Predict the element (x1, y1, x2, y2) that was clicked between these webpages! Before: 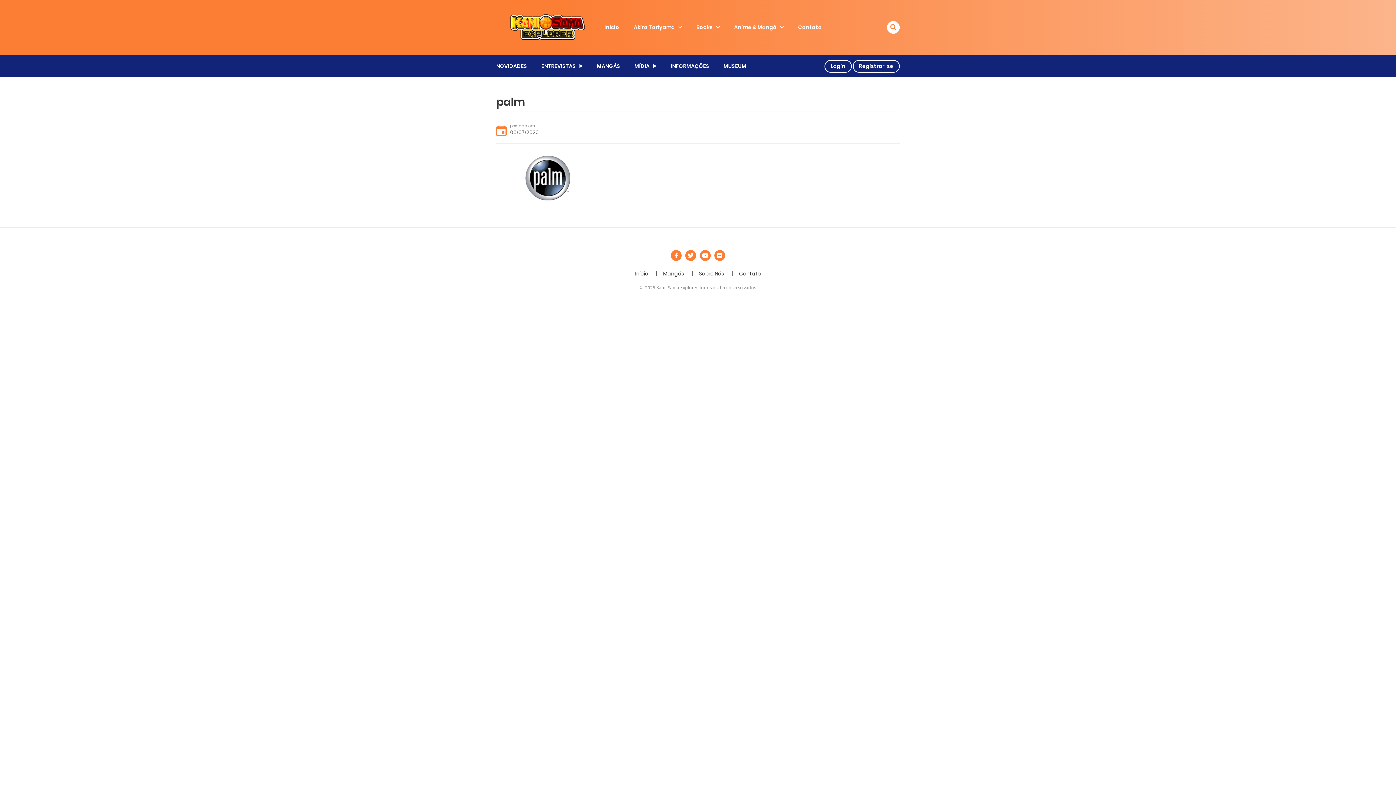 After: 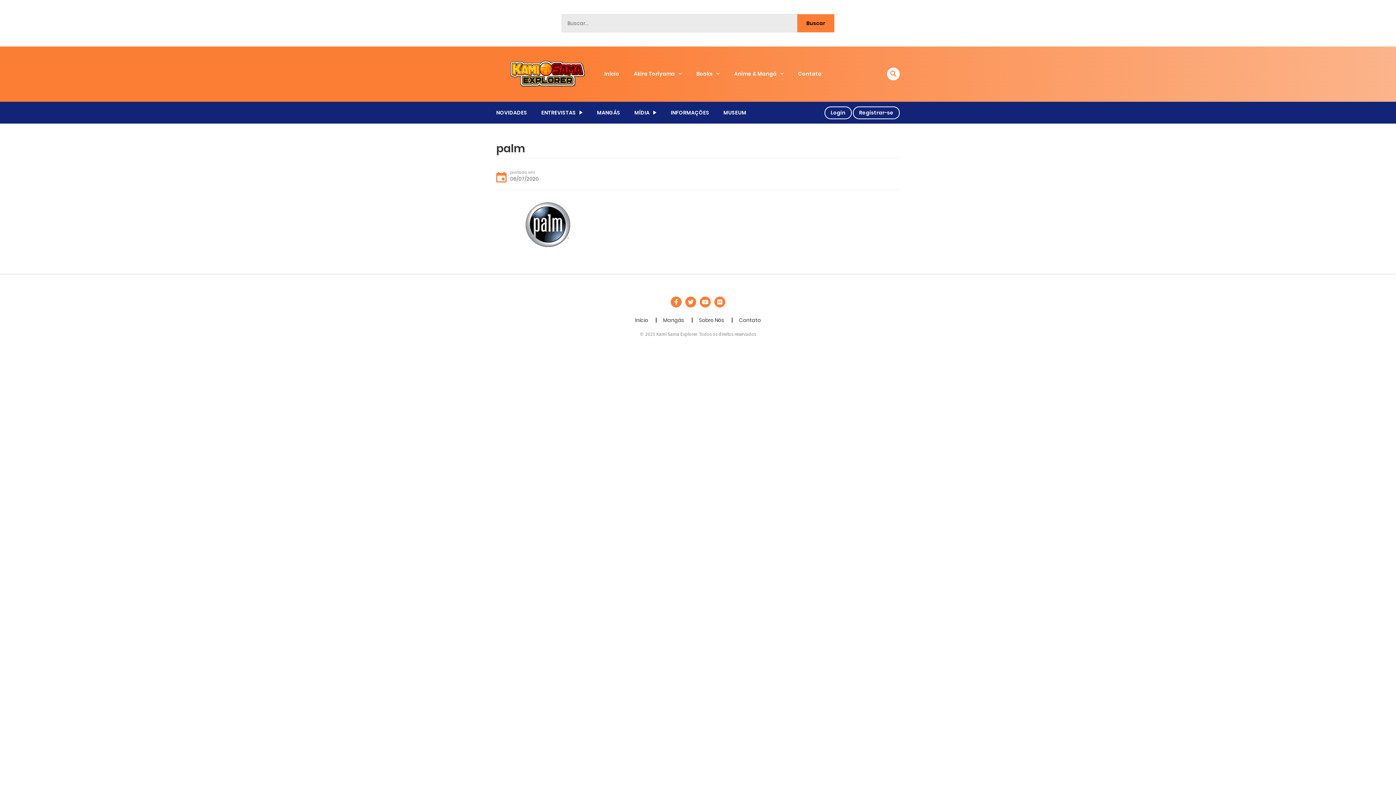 Action: bbox: (887, 21, 899, 33)